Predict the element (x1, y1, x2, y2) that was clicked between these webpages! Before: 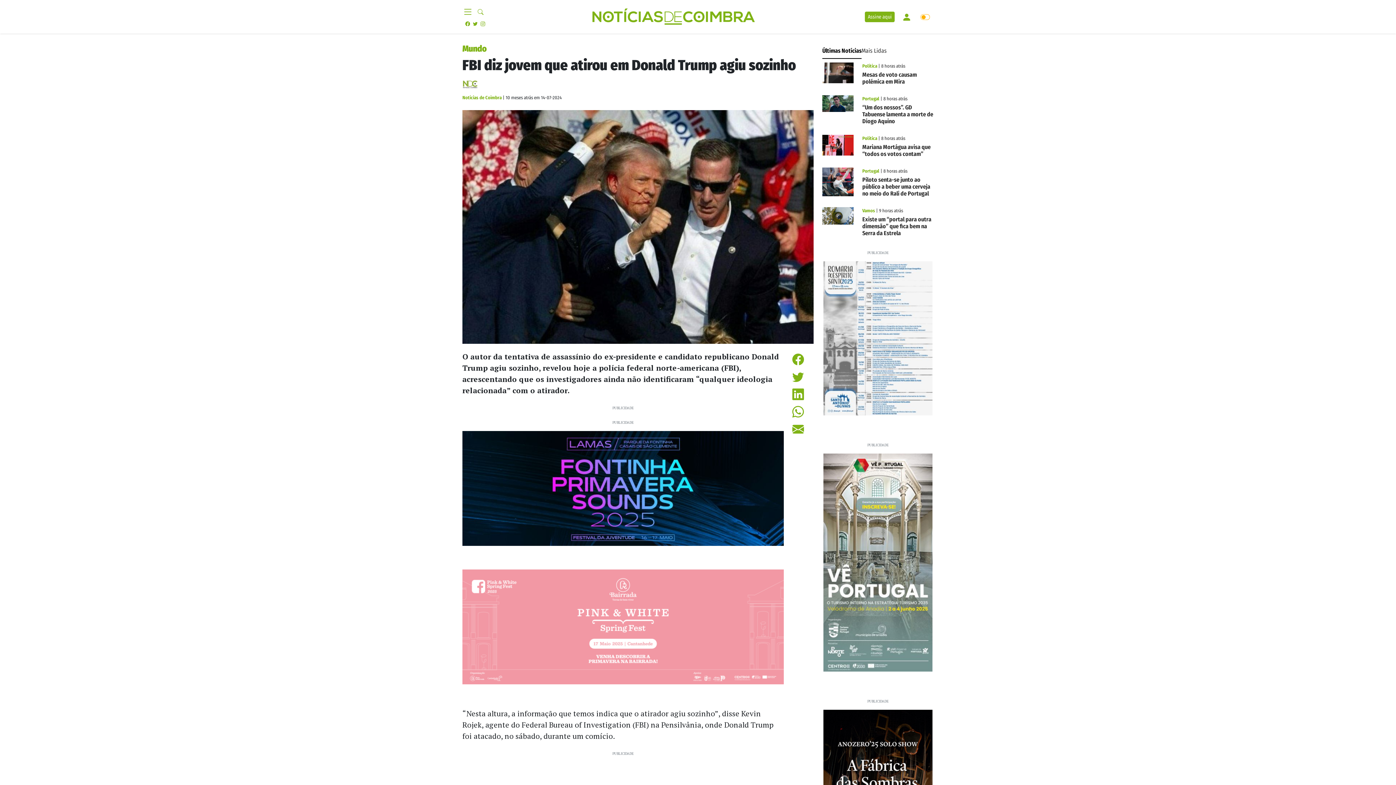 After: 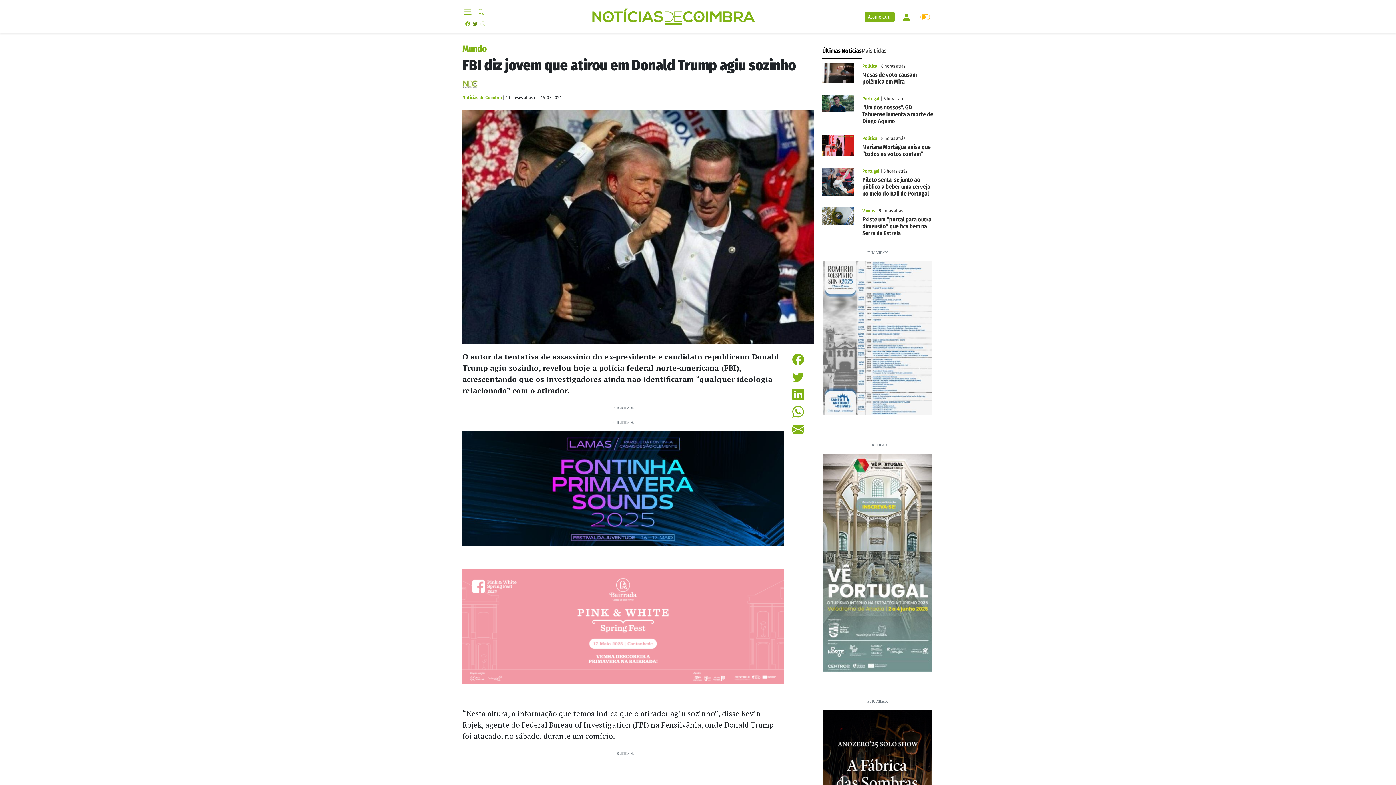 Action: bbox: (473, 20, 477, 26)